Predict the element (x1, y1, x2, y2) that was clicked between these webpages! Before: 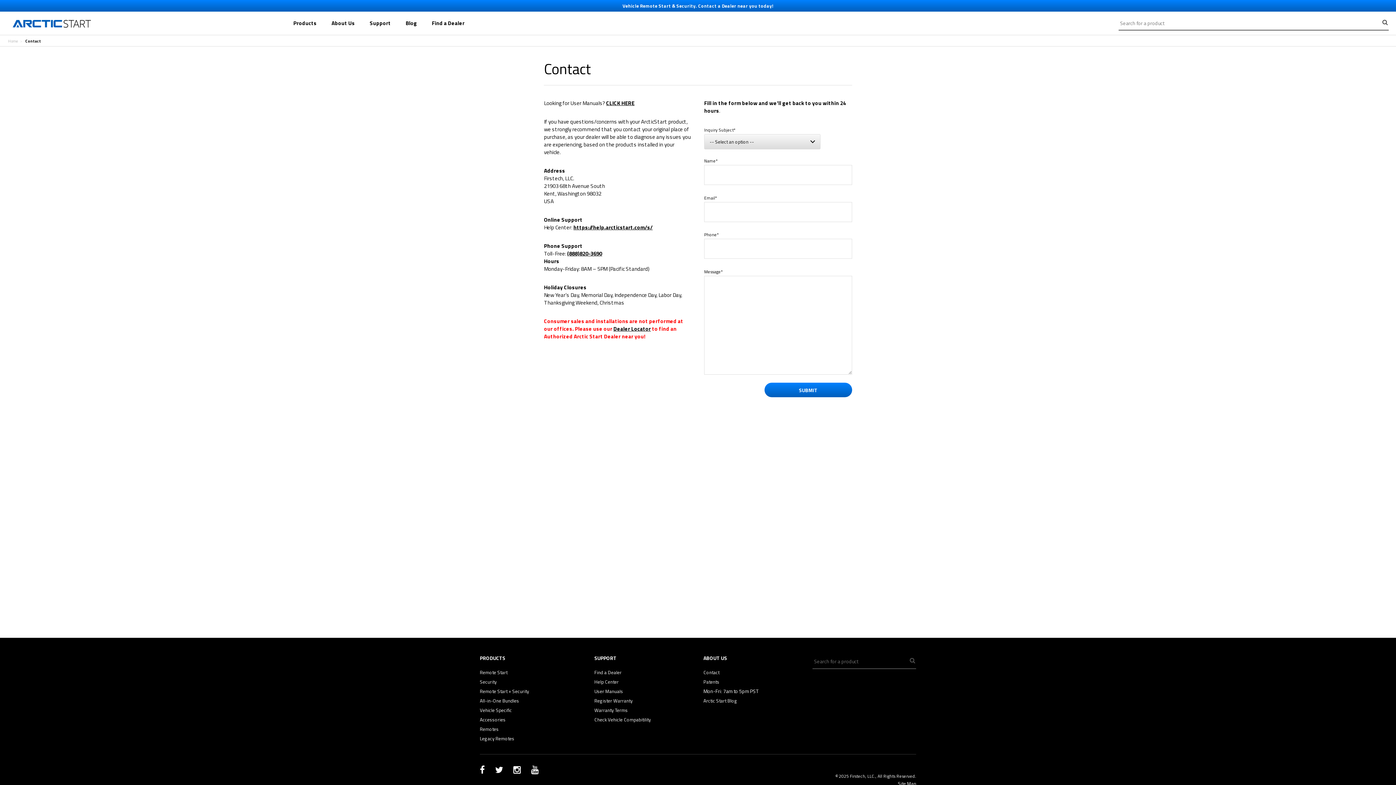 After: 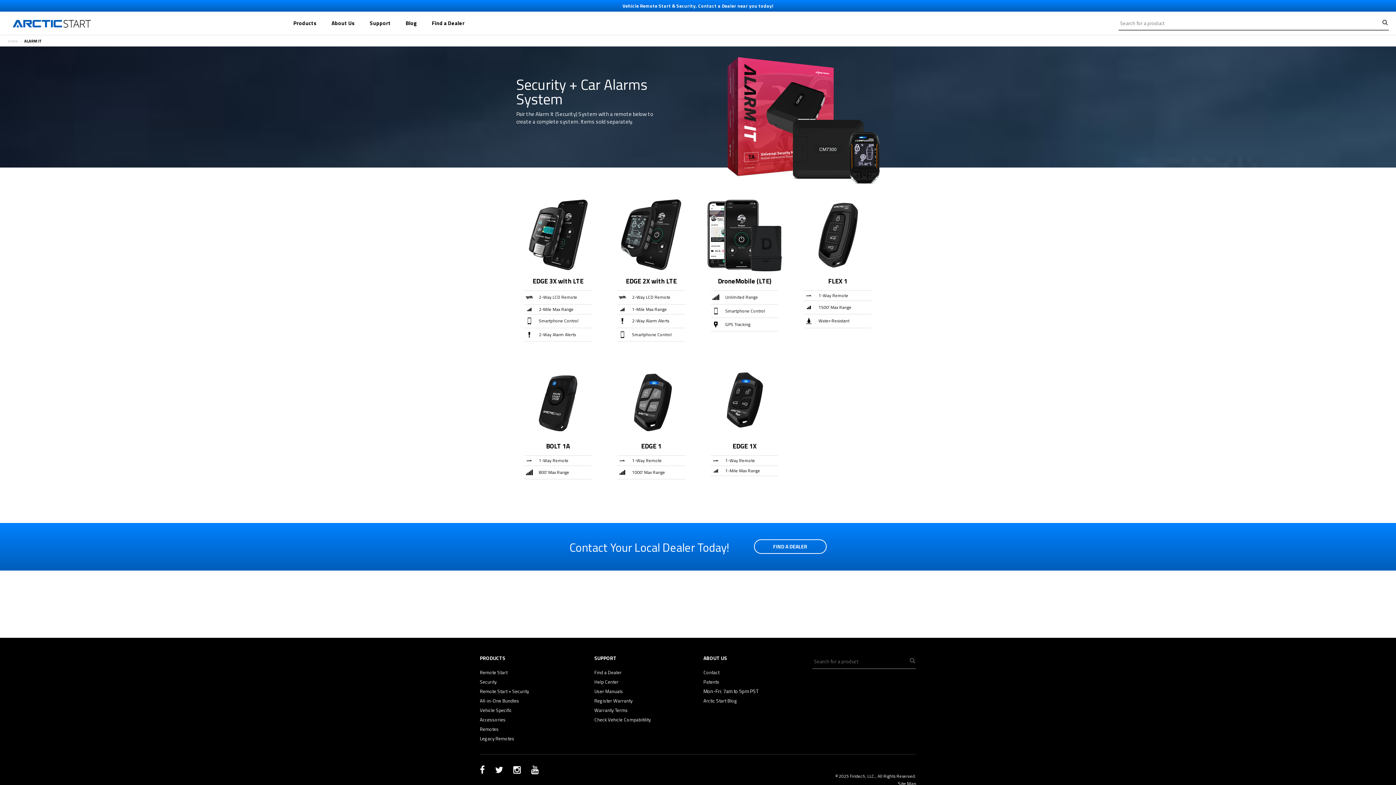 Action: label: Security bbox: (480, 678, 496, 685)